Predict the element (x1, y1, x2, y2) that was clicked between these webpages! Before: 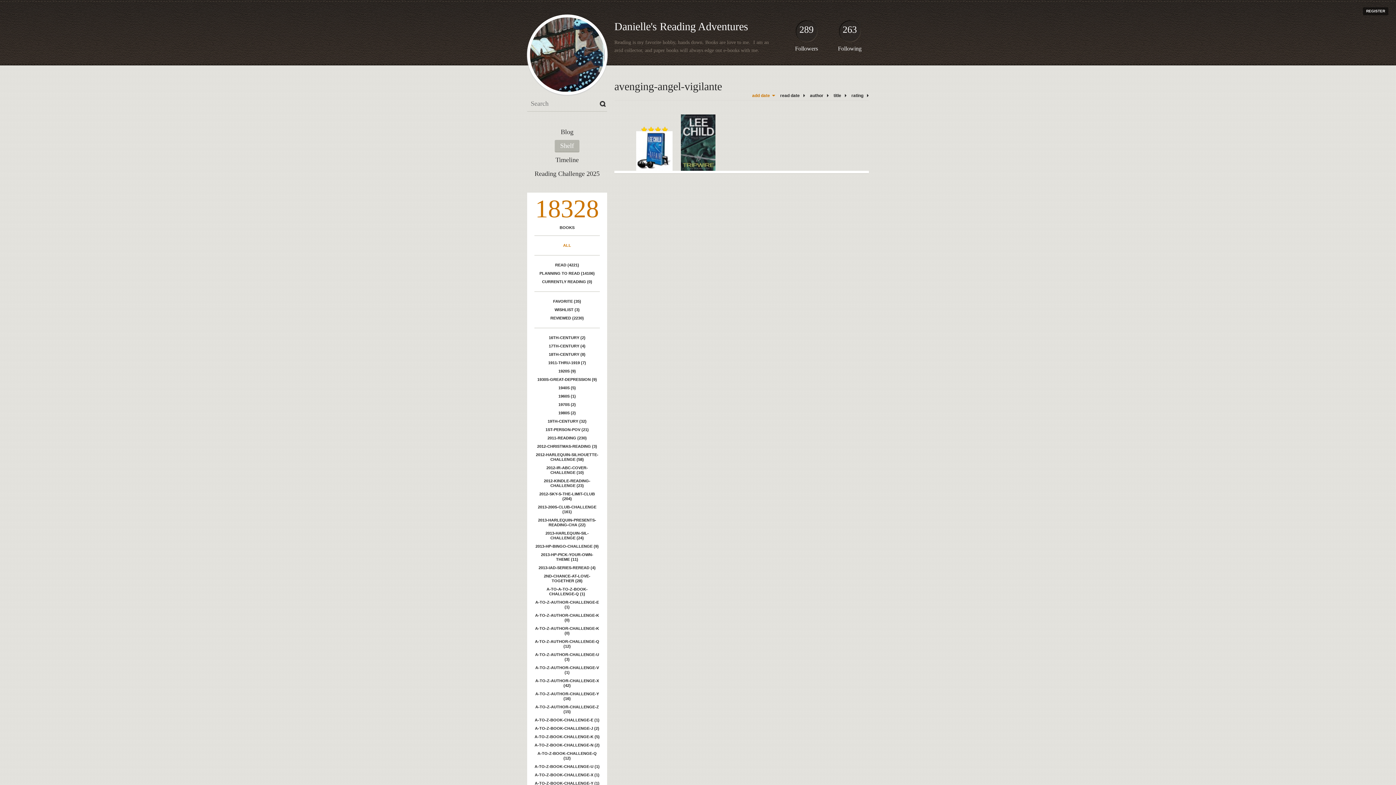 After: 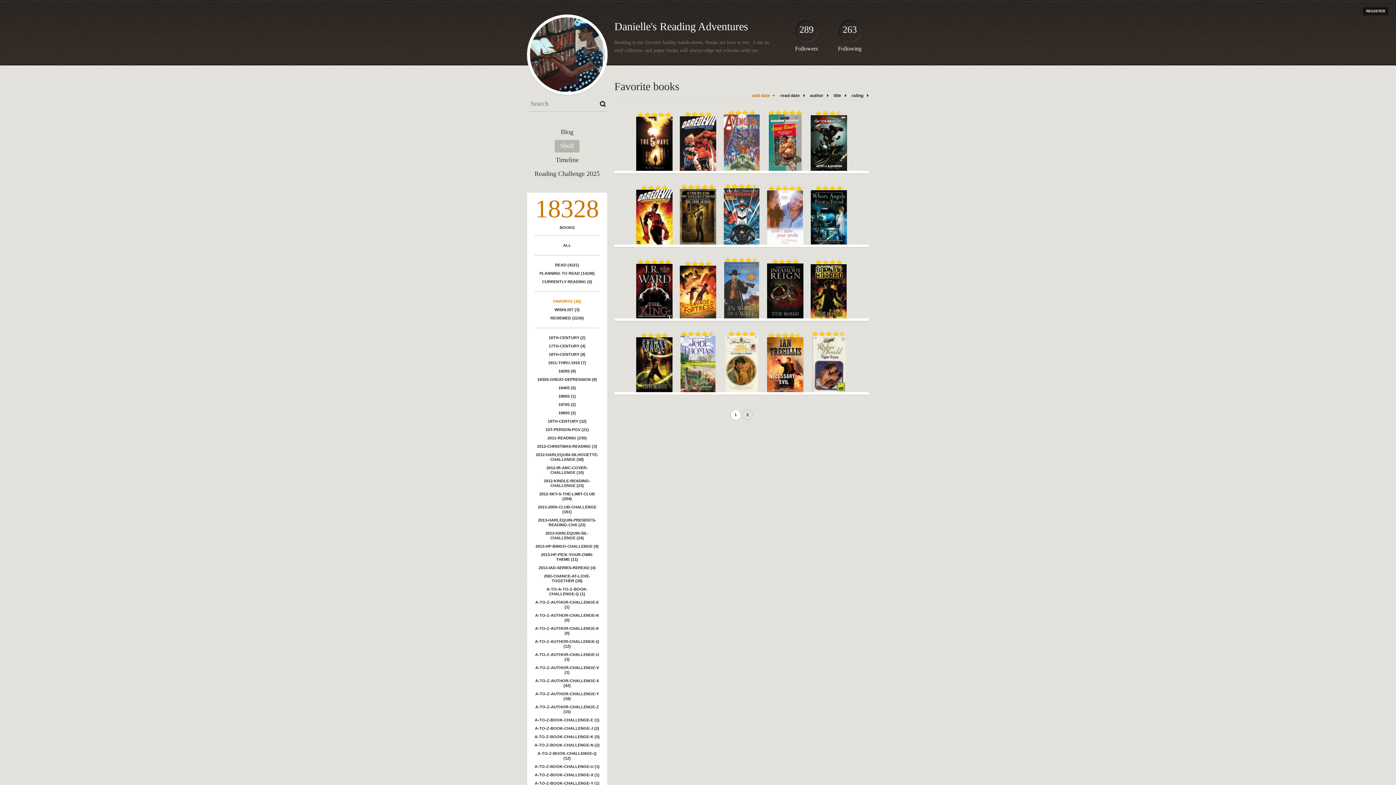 Action: bbox: (534, 297, 600, 305) label: FAVORITE (35)